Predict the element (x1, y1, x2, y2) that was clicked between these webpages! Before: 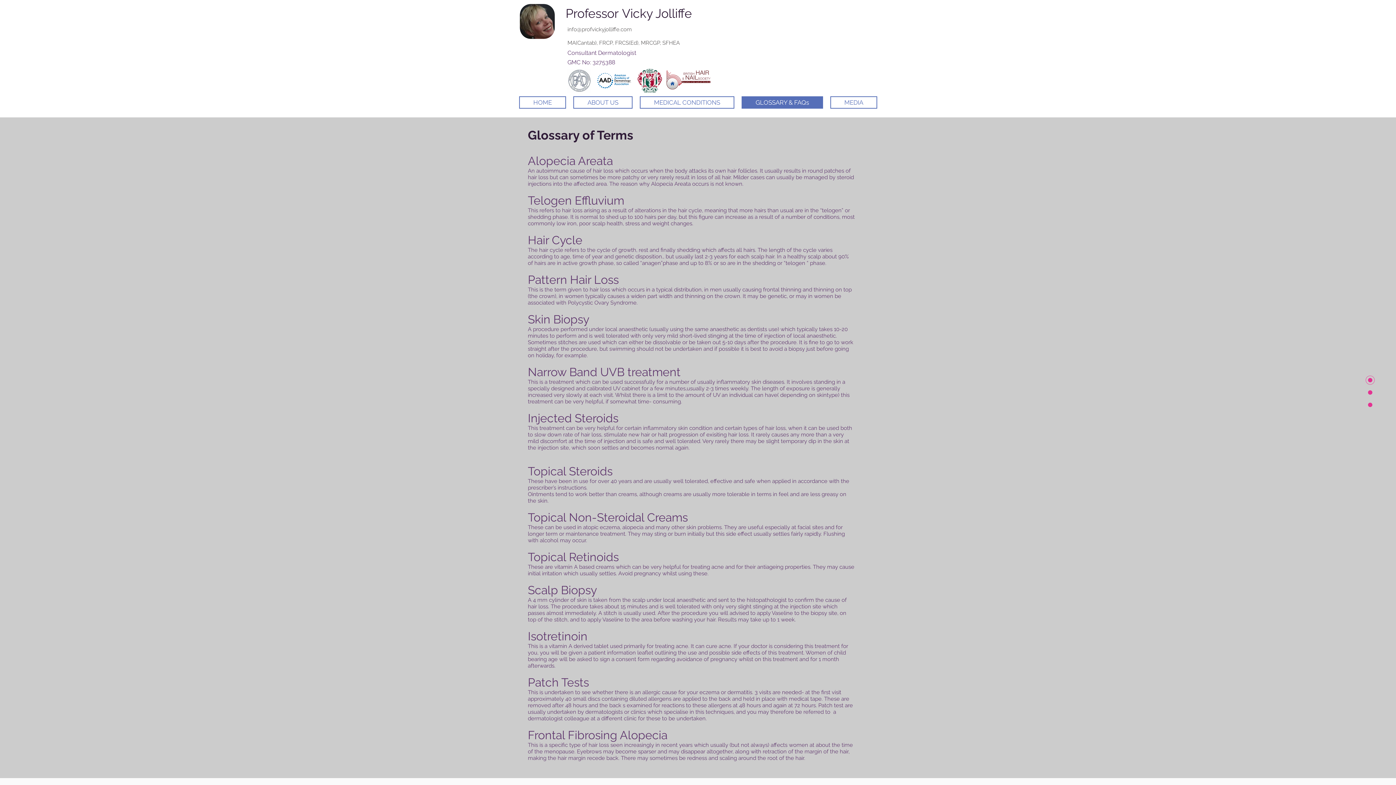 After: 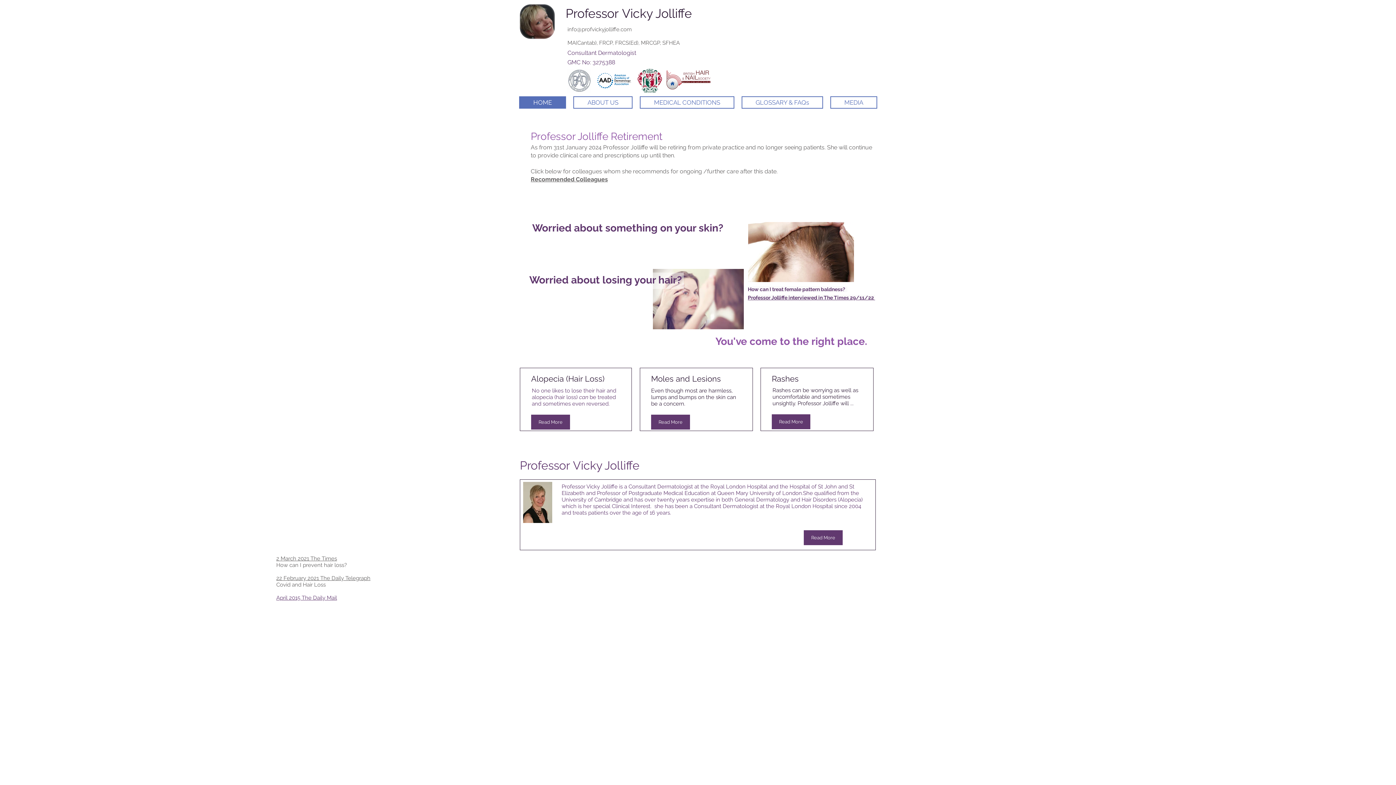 Action: bbox: (567, 26, 632, 32) label: info@profvickyjolliffe.com